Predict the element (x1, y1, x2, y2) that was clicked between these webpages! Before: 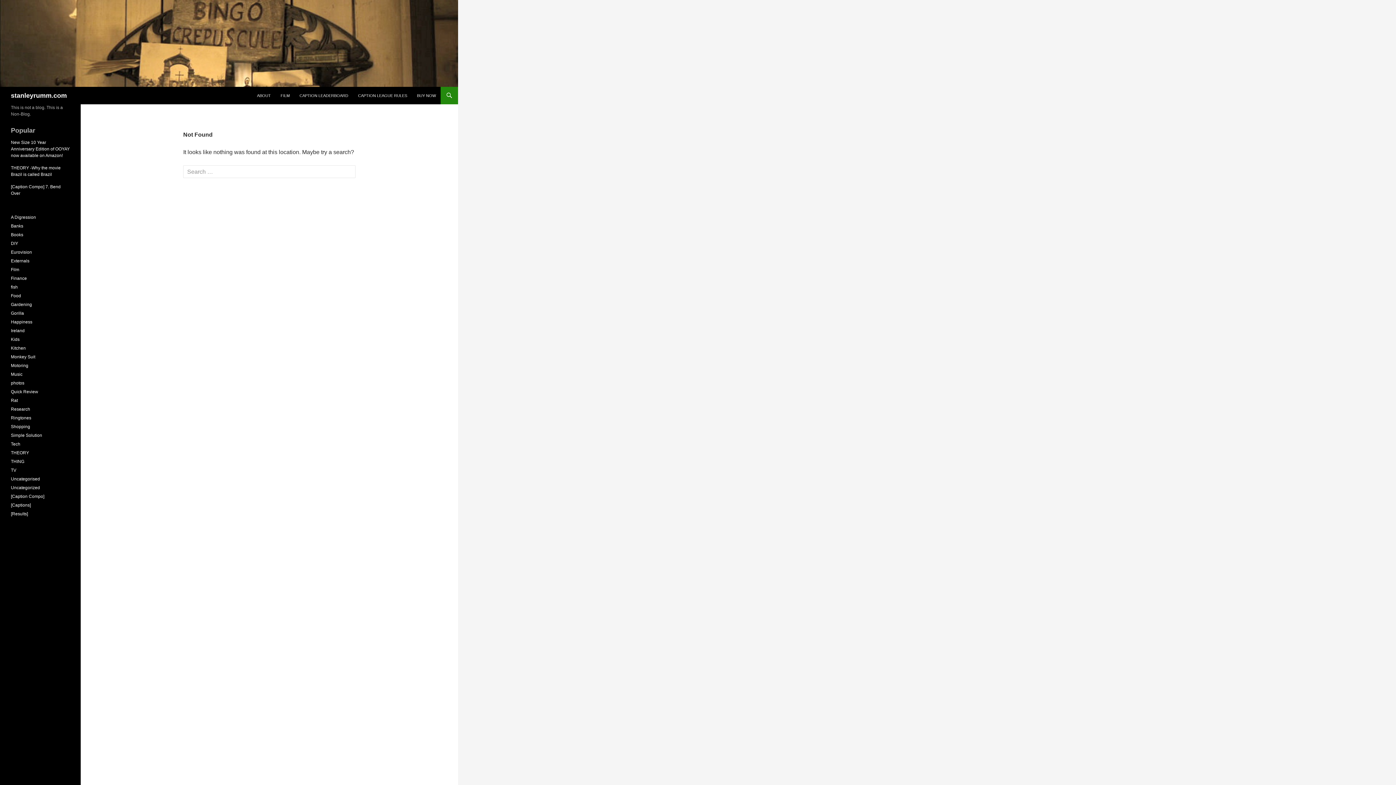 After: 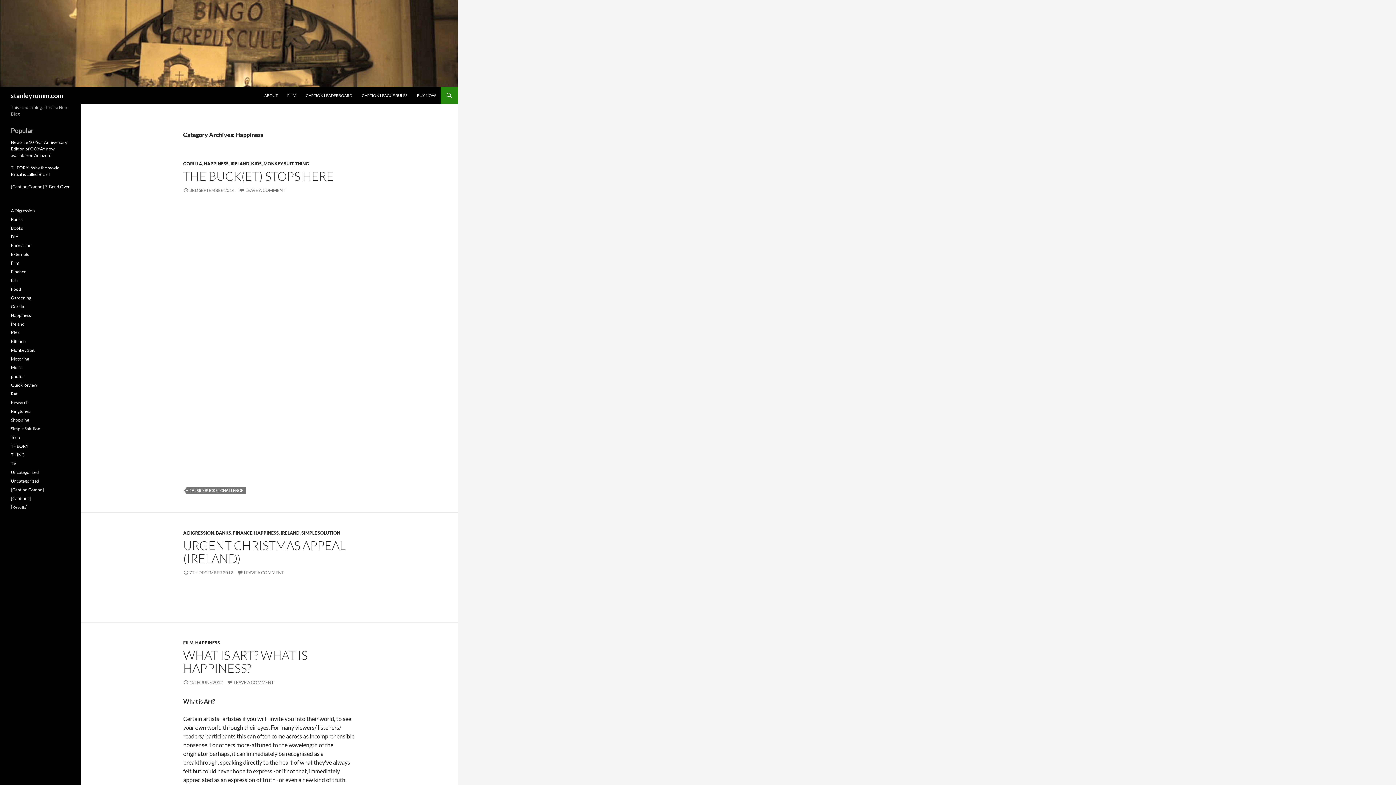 Action: bbox: (10, 319, 32, 324) label: Happiness